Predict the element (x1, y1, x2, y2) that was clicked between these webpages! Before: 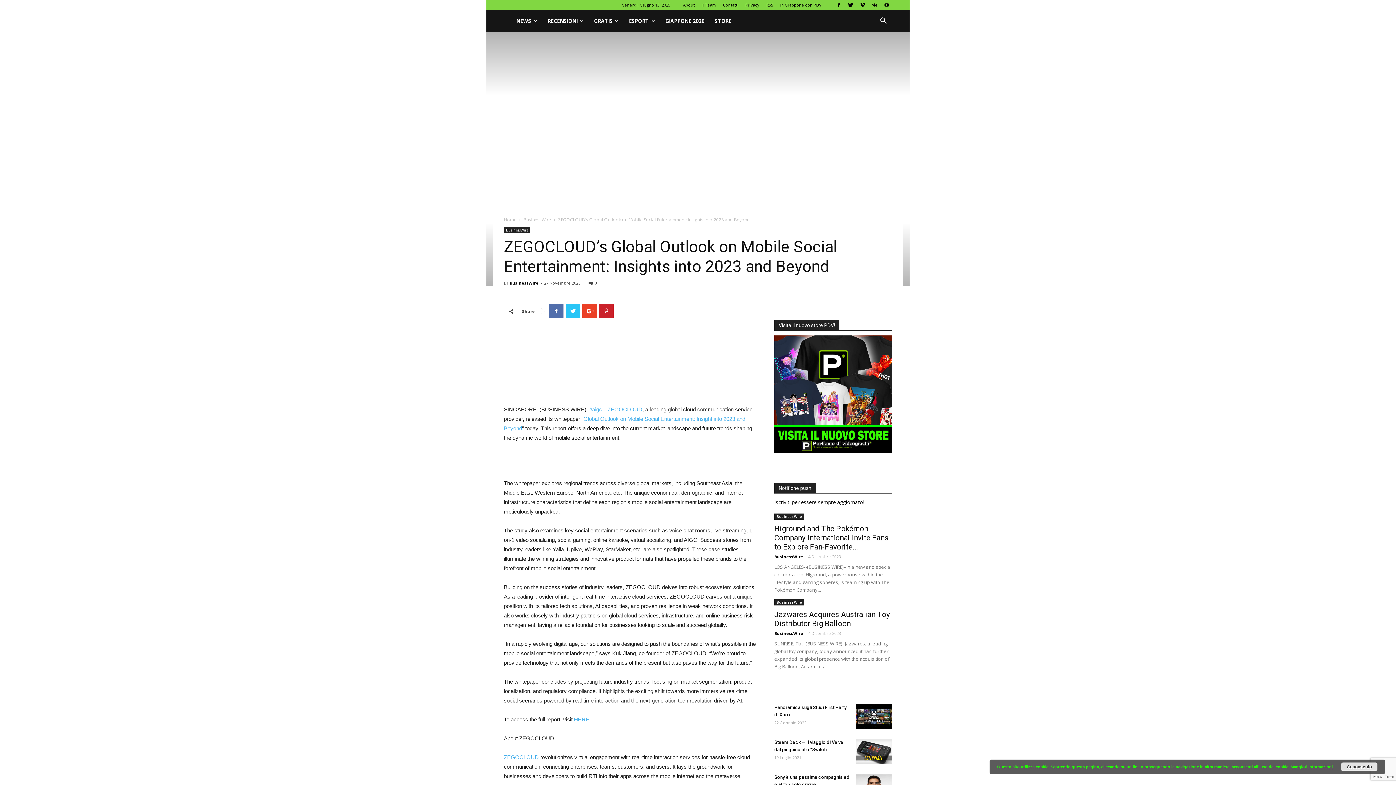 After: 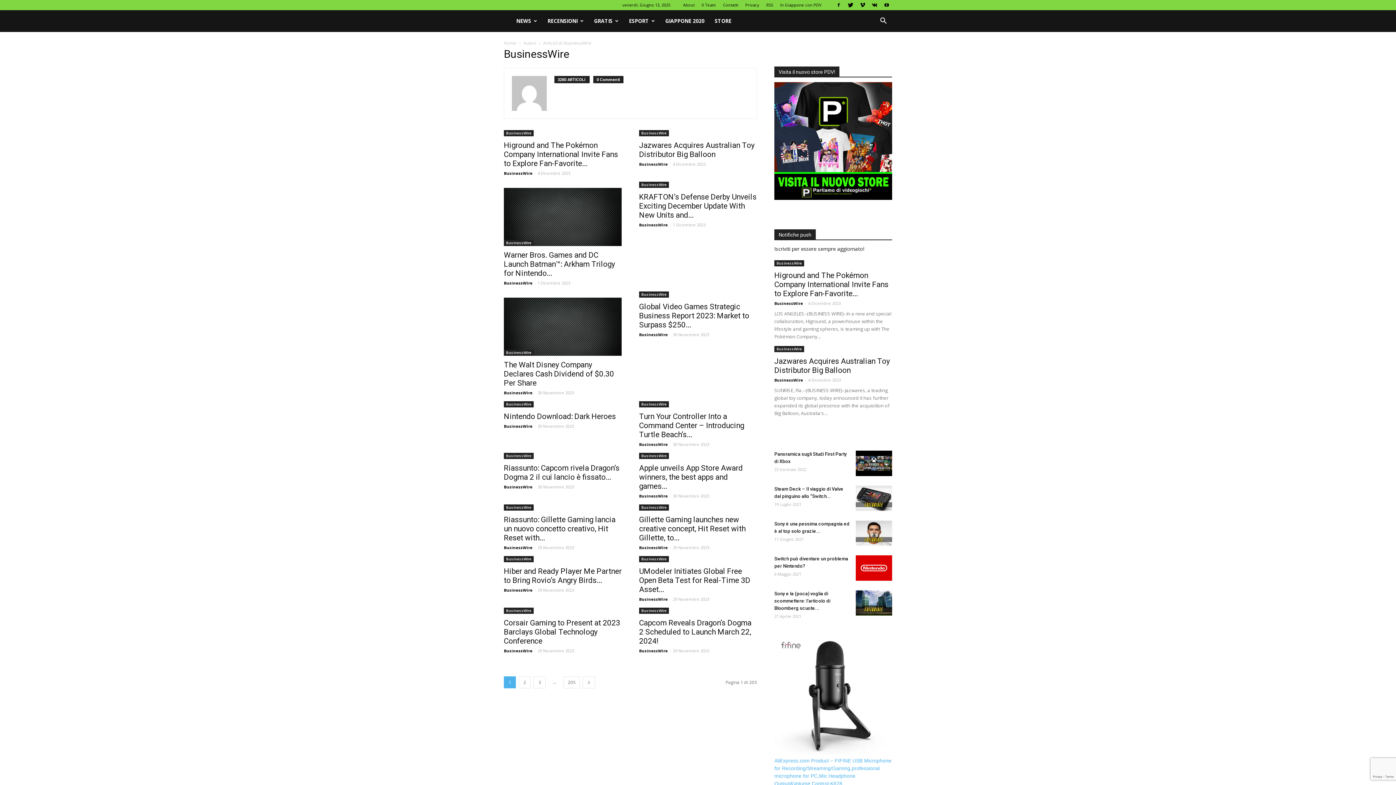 Action: bbox: (774, 630, 803, 636) label: BusinessWire